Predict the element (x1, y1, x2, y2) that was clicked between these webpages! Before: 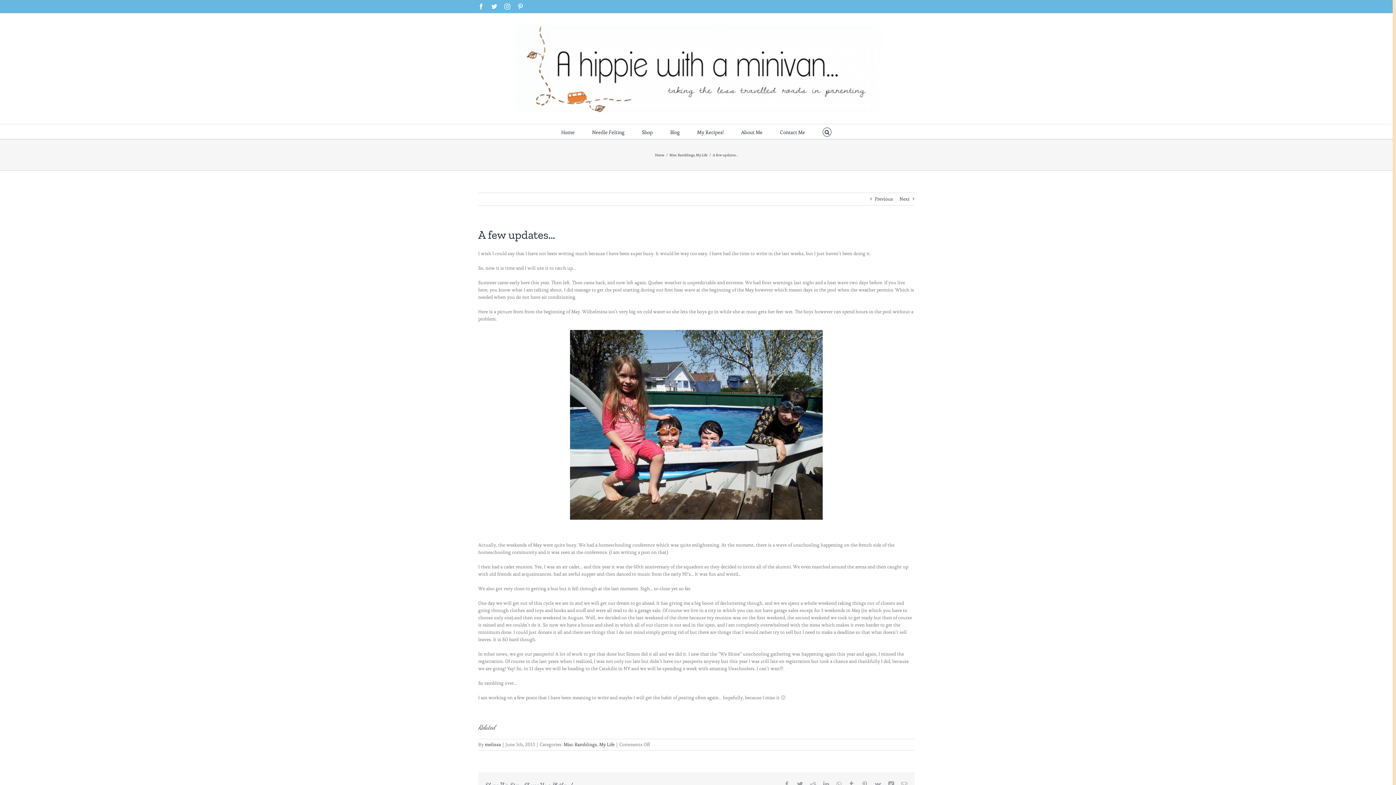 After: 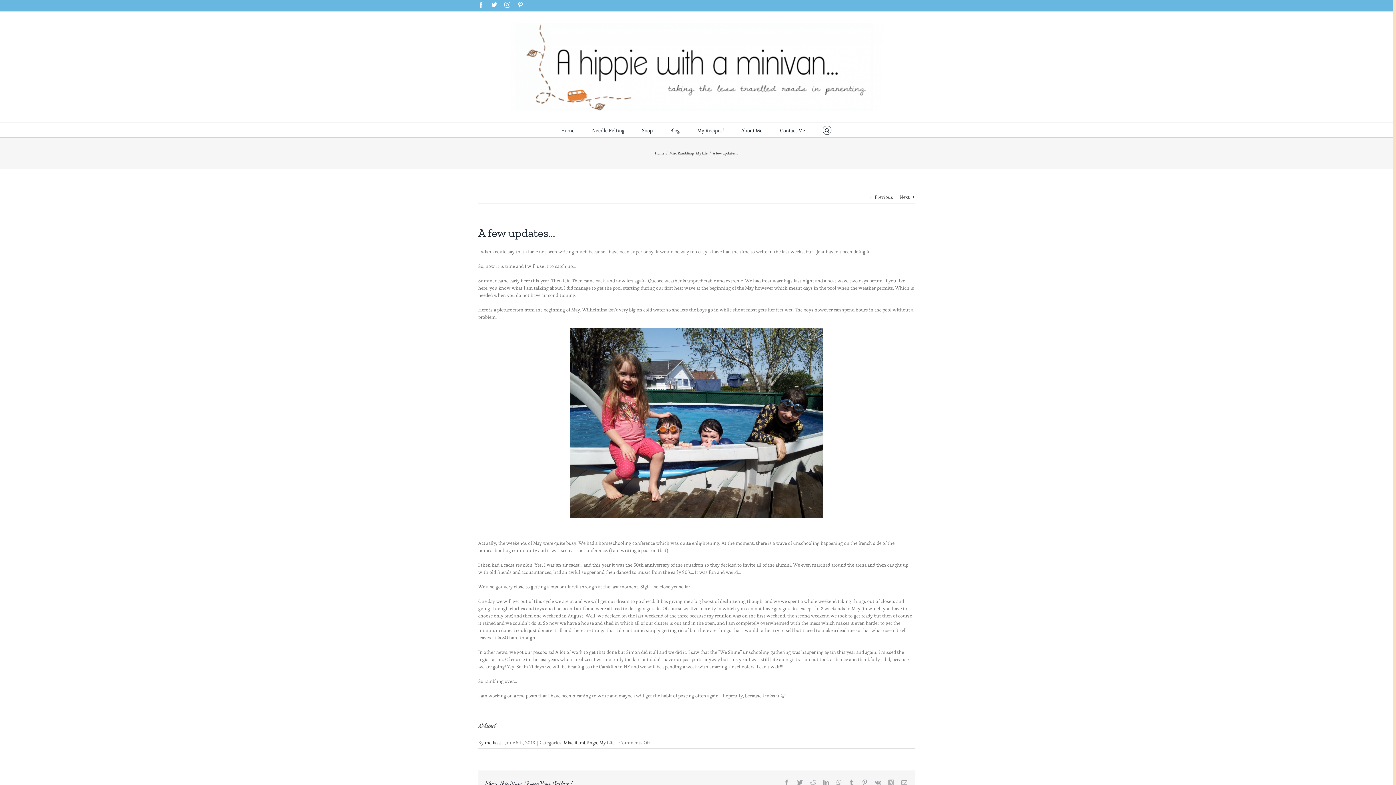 Action: bbox: (888, 781, 894, 787) label: Xing